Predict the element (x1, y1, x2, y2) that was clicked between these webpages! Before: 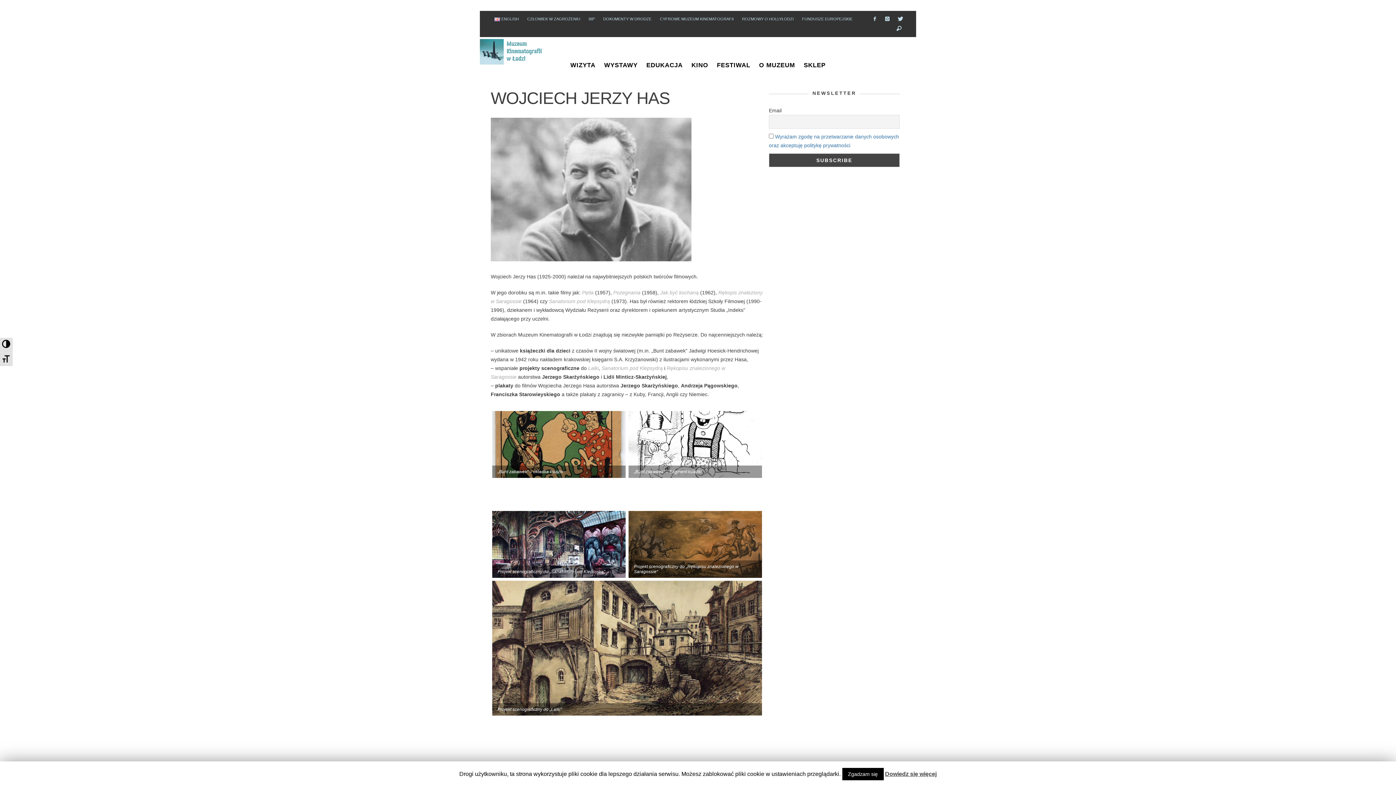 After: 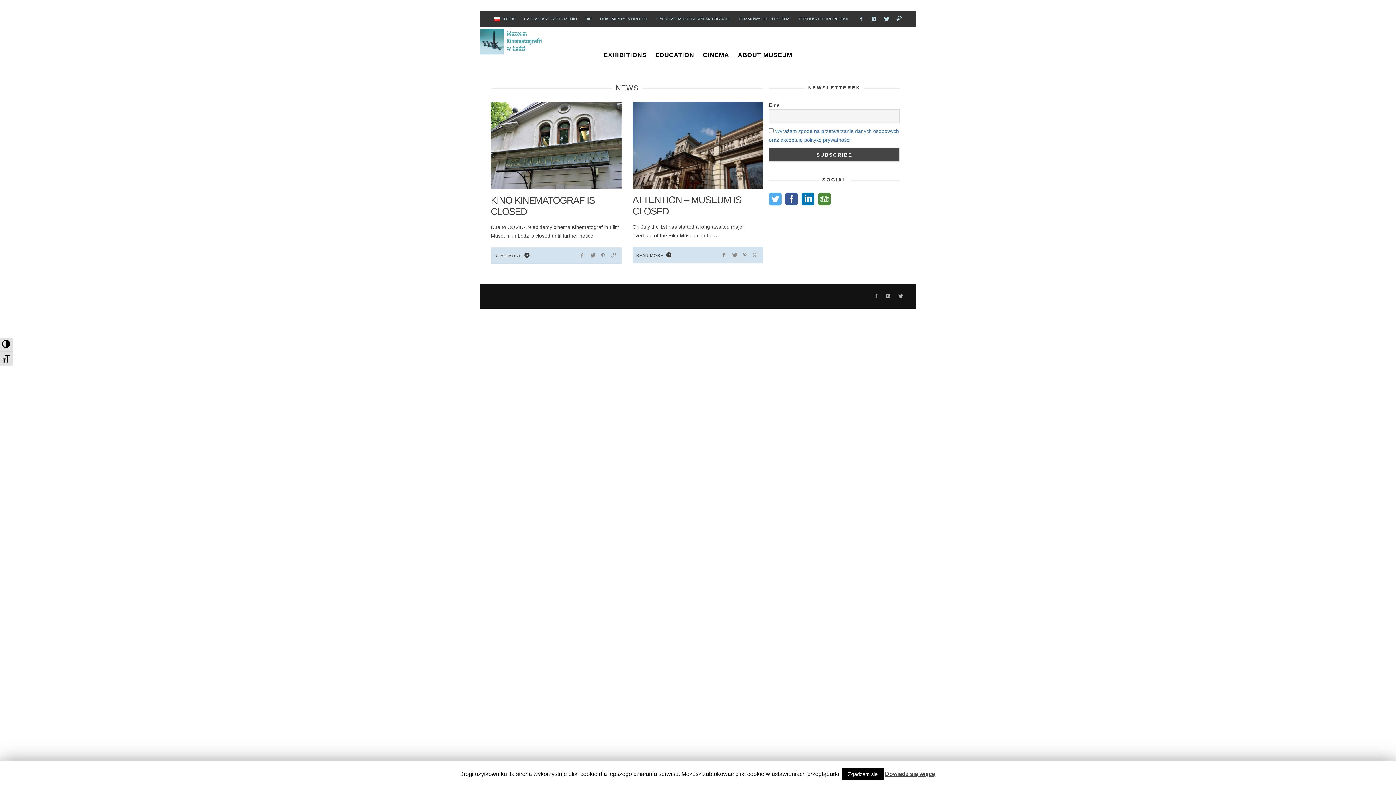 Action: bbox: (490, 13, 522, 24) label: ENGLISH